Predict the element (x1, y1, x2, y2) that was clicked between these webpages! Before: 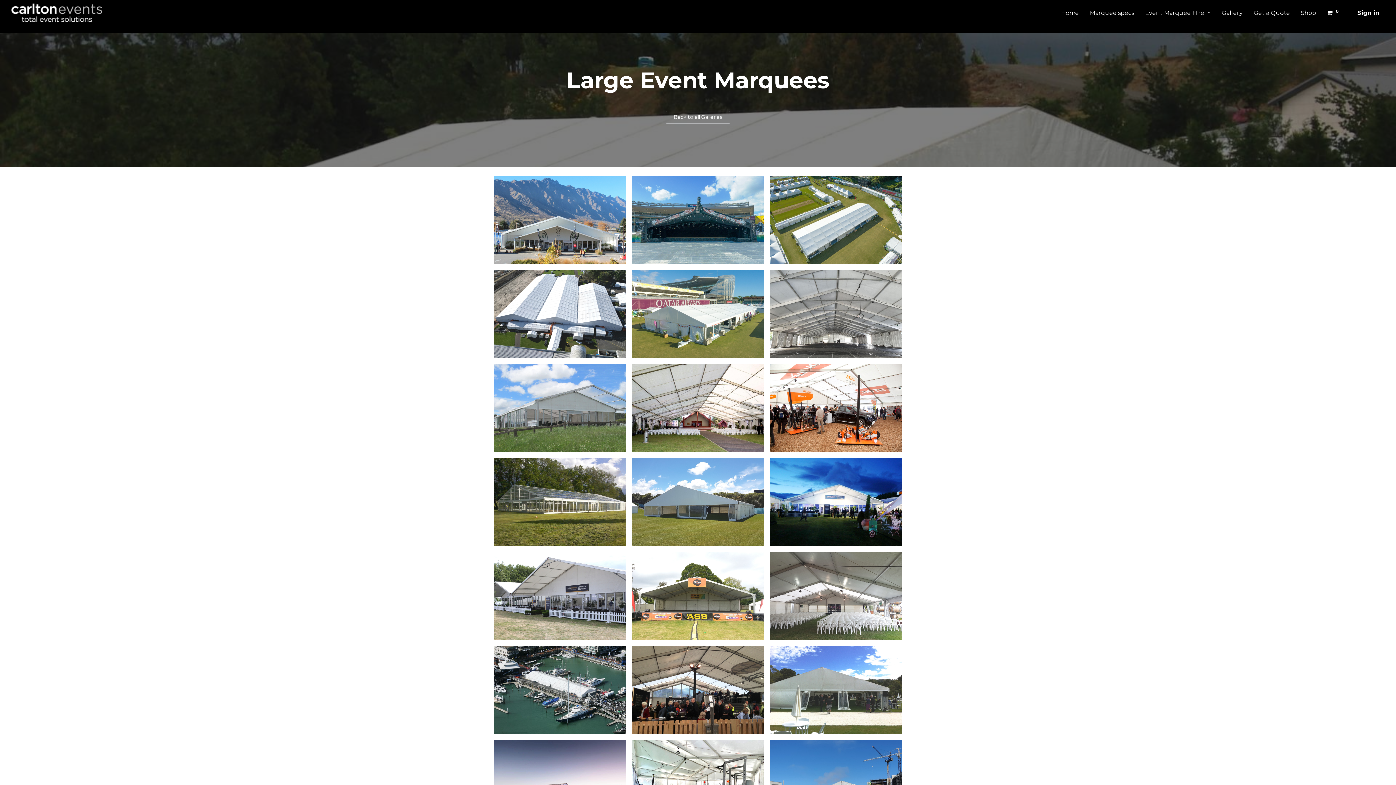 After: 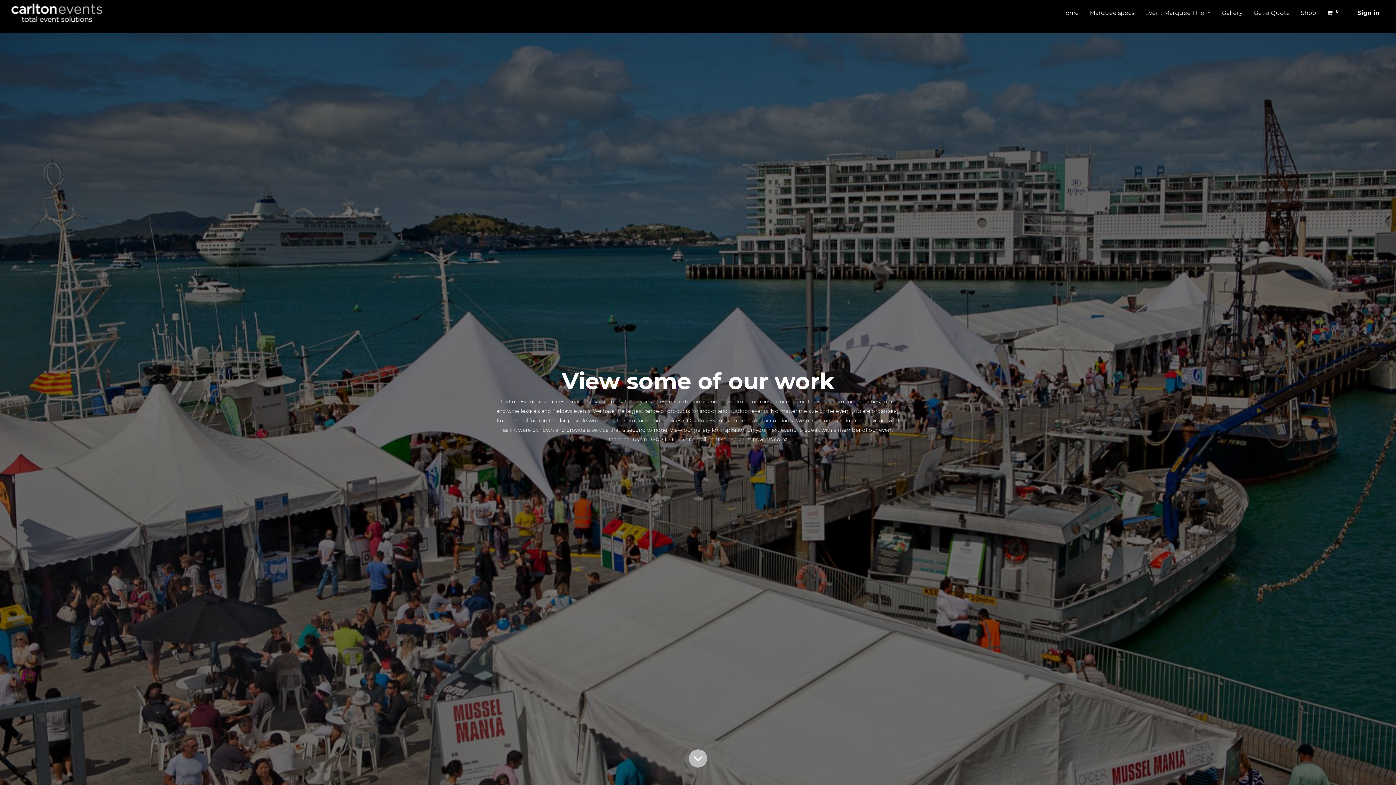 Action: label:   Back to all Galleries   bbox: (666, 110, 730, 123)